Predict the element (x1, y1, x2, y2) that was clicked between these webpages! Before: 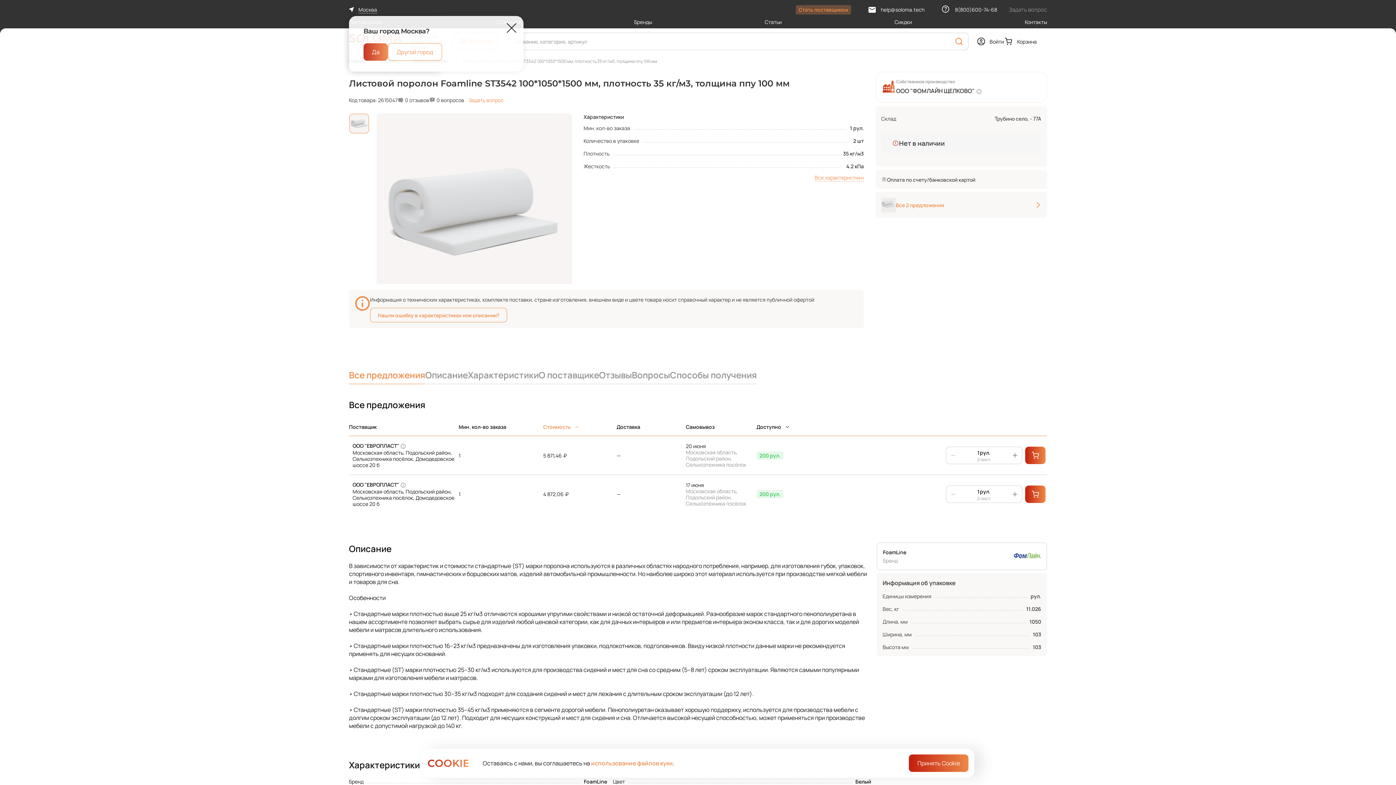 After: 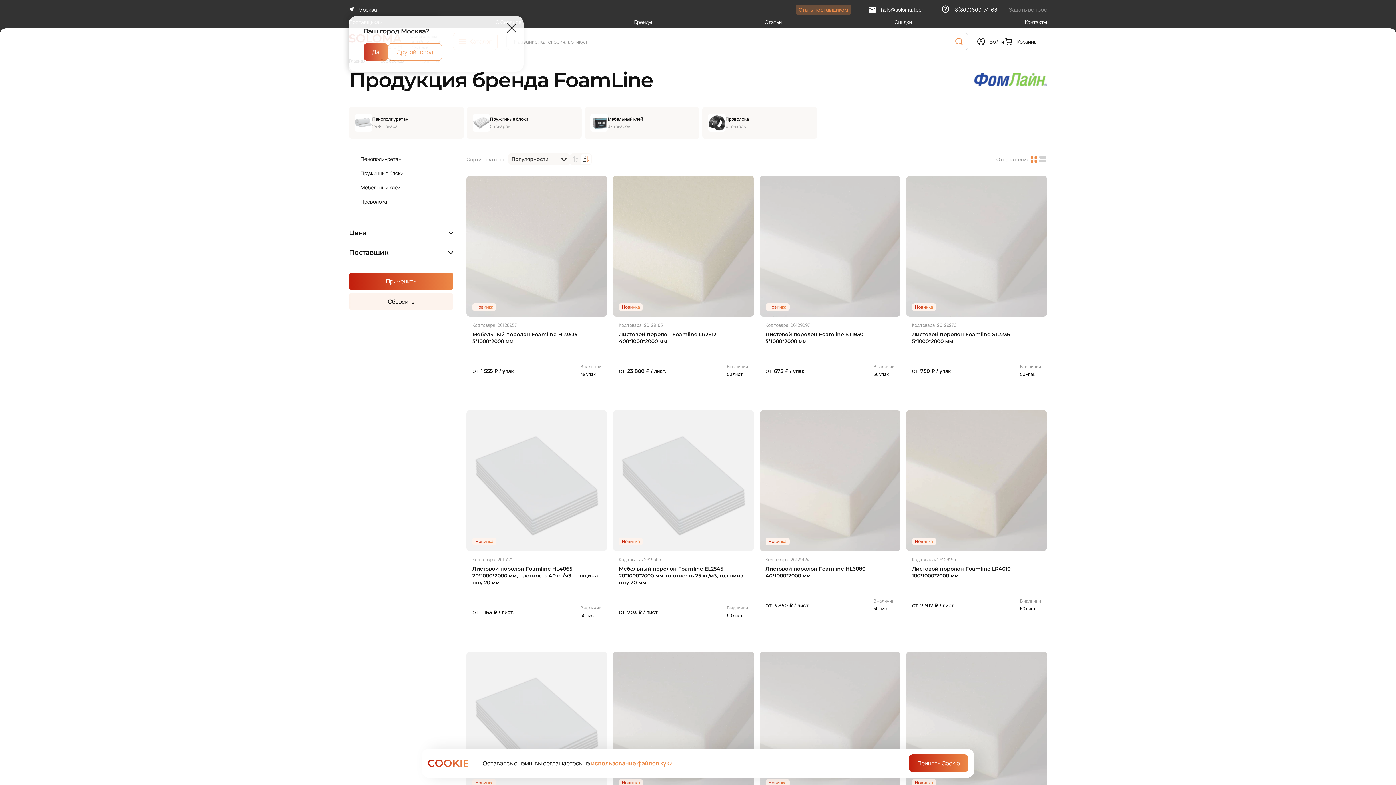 Action: bbox: (877, 542, 1047, 570) label: FoamLine
Бренд